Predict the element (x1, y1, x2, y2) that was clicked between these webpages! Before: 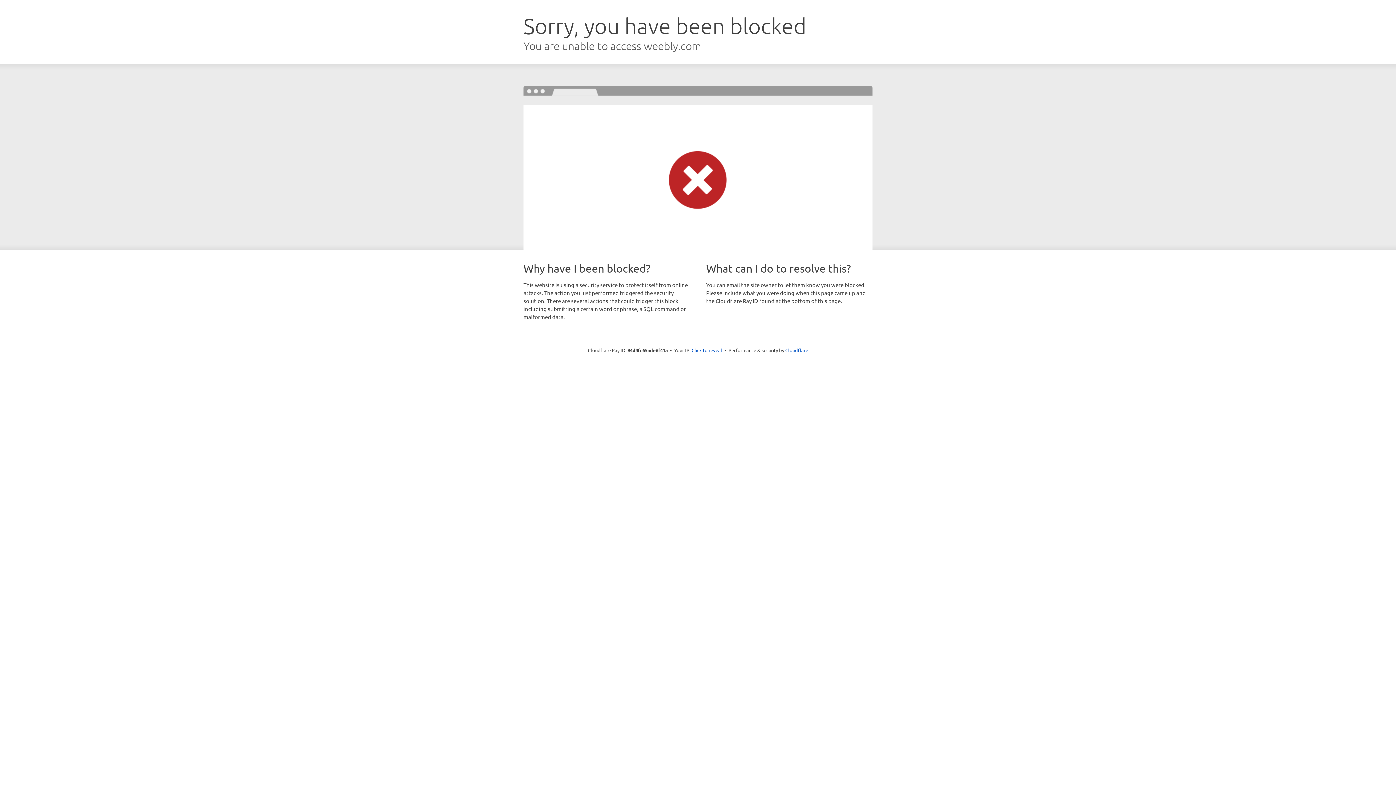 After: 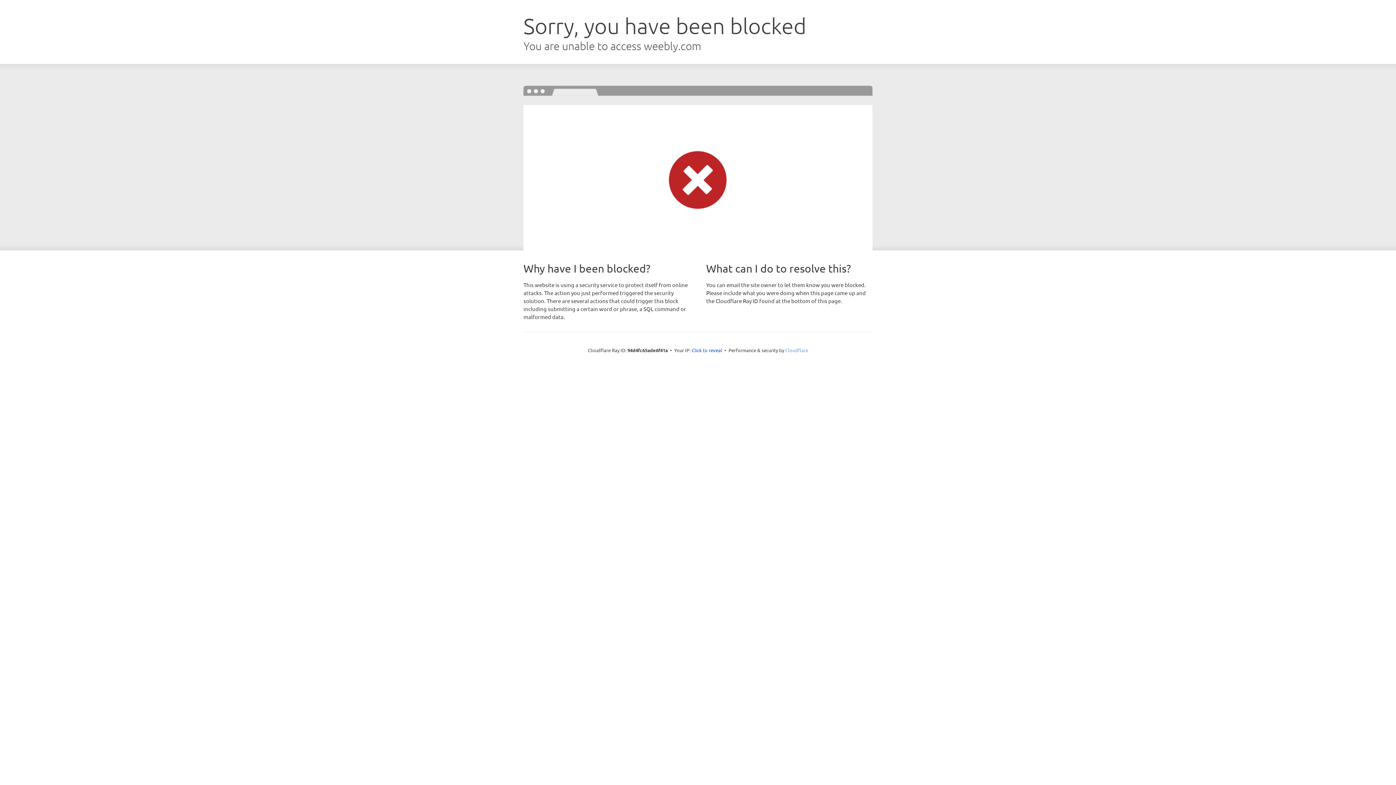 Action: bbox: (785, 347, 808, 353) label: Cloudflare